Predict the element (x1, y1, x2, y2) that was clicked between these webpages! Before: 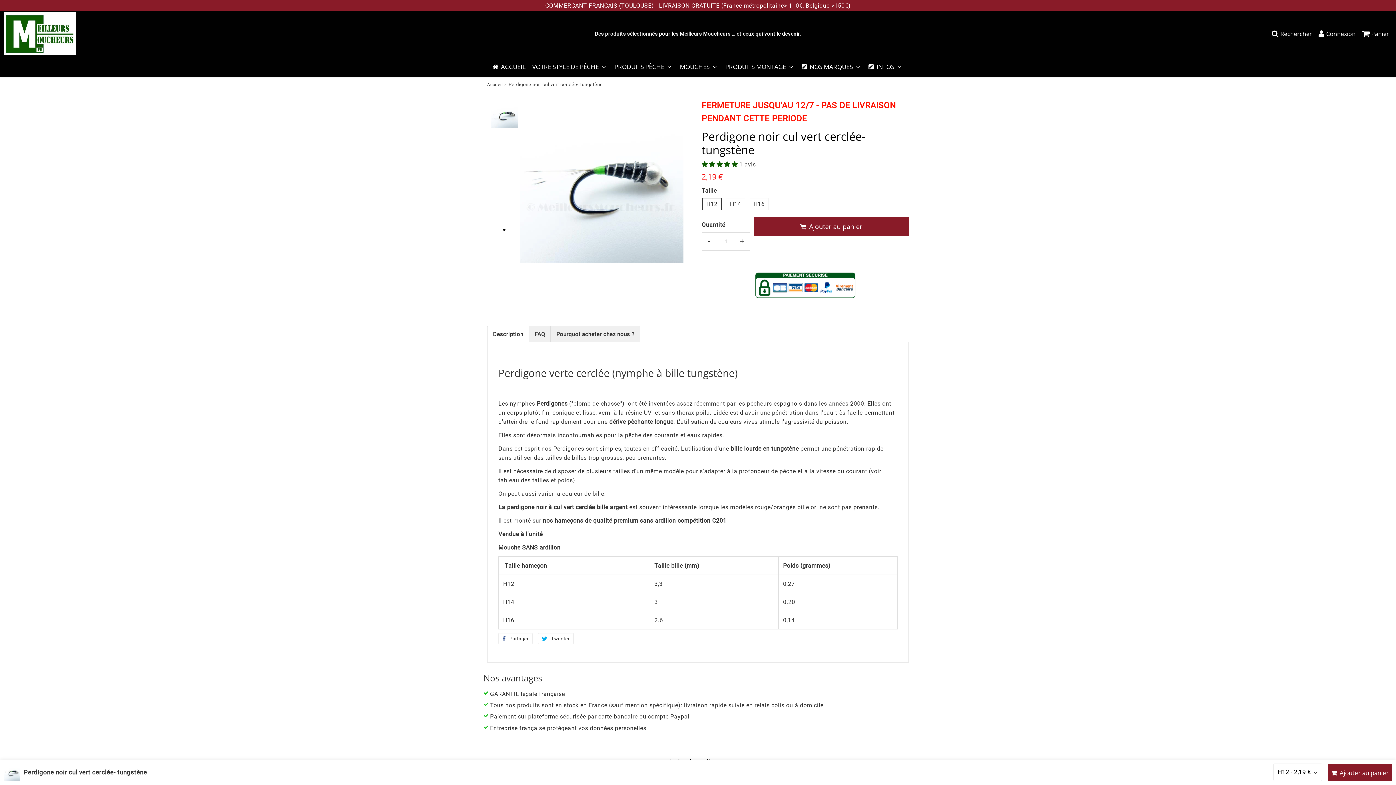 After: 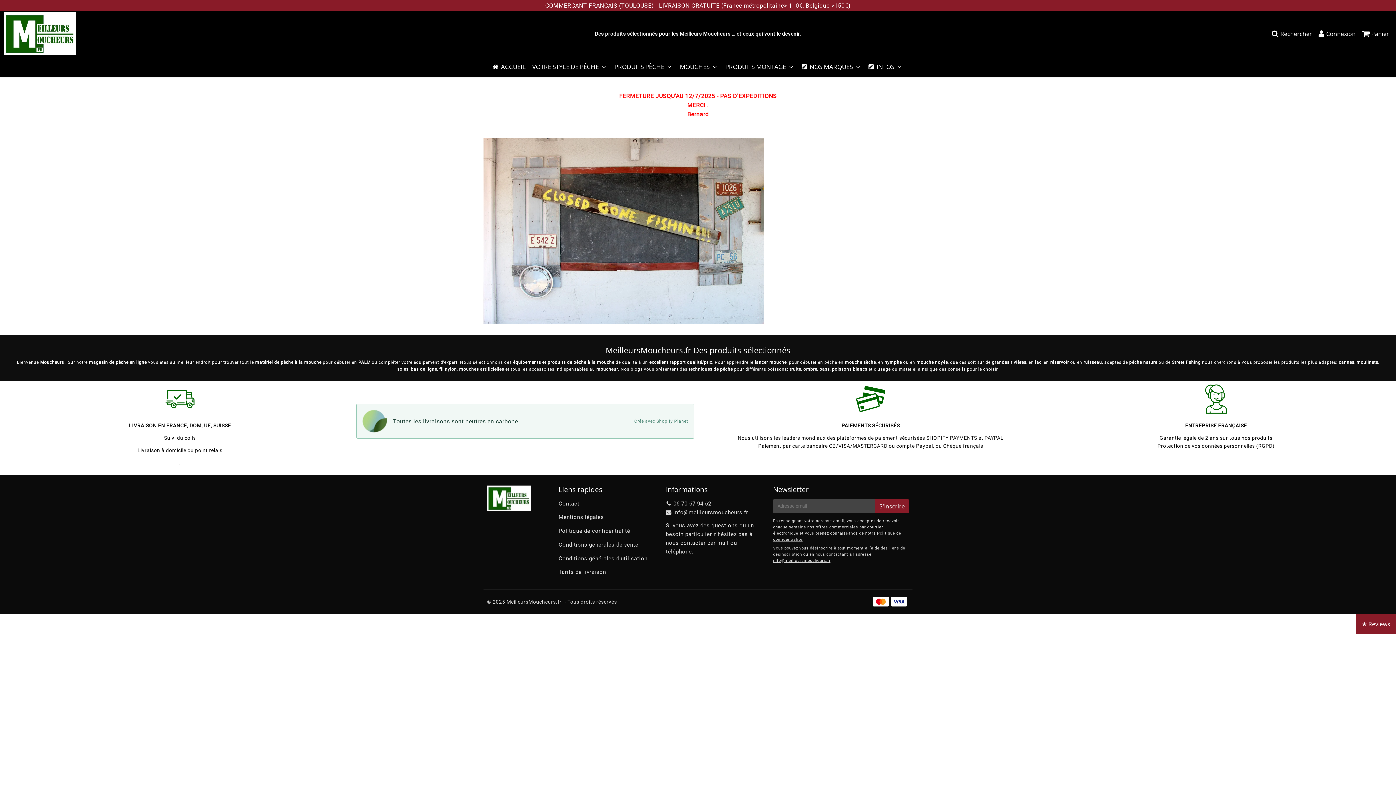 Action: bbox: (722, 56, 797, 76) label: PRODUITS MONTAGE 